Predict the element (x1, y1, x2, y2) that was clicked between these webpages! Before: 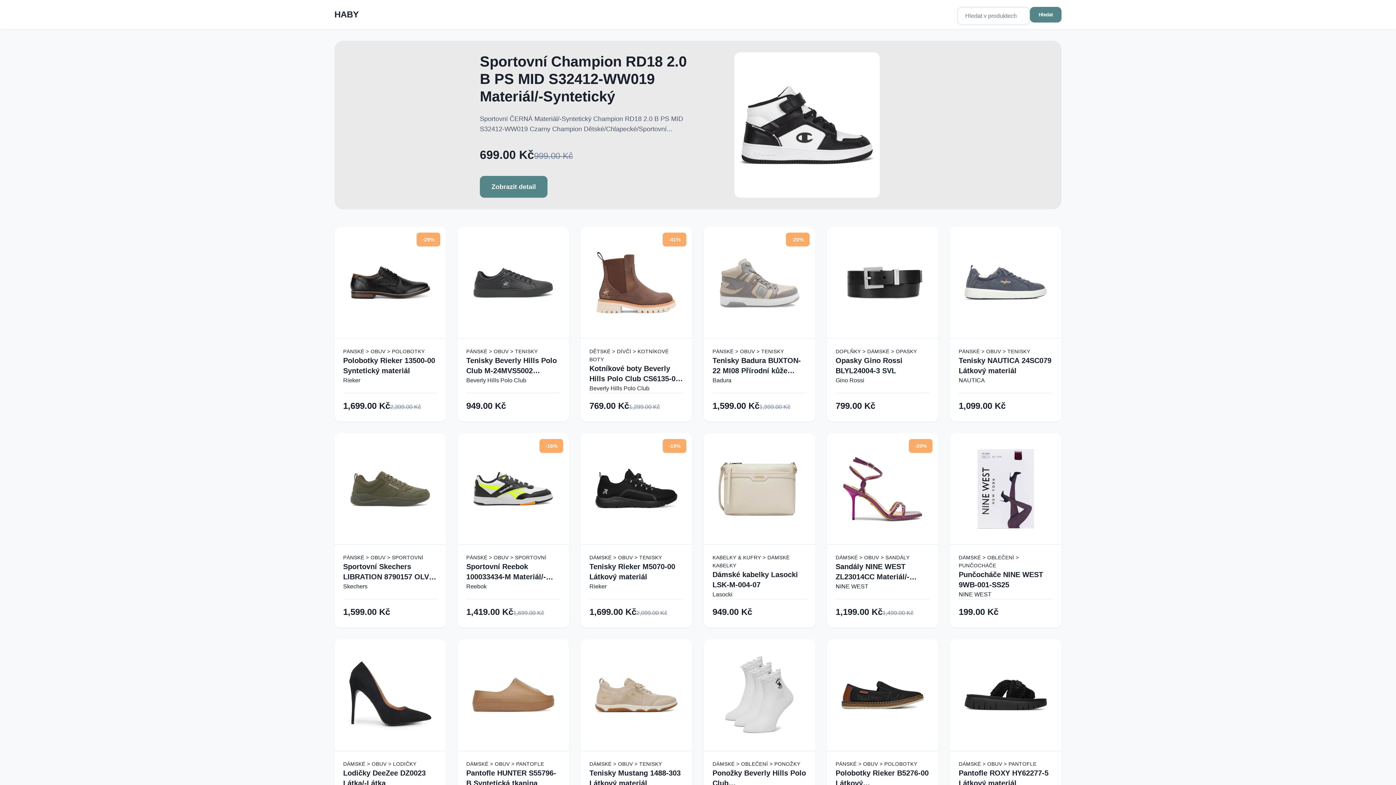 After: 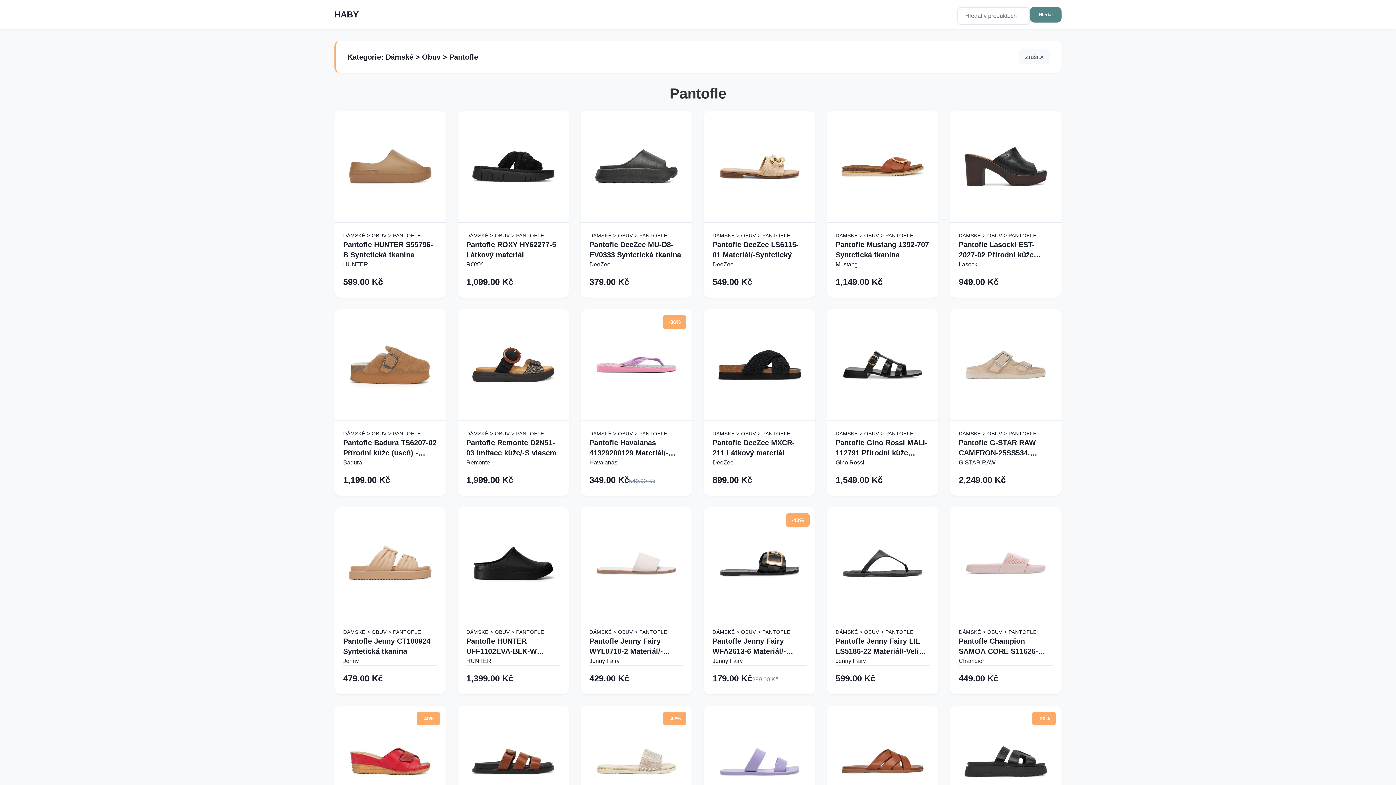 Action: bbox: (959, 760, 1053, 768) label: DÁMSKÉ > OBUV > PANTOFLE